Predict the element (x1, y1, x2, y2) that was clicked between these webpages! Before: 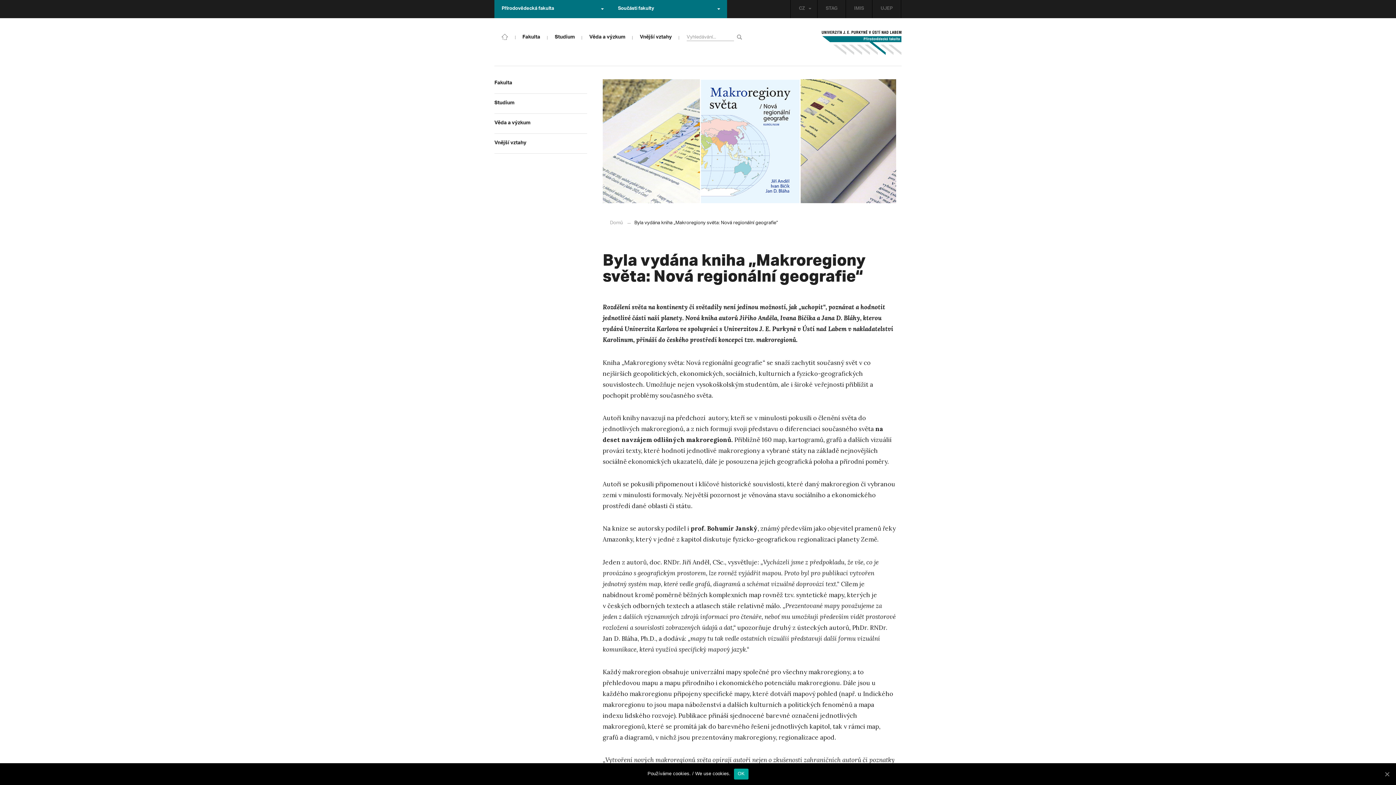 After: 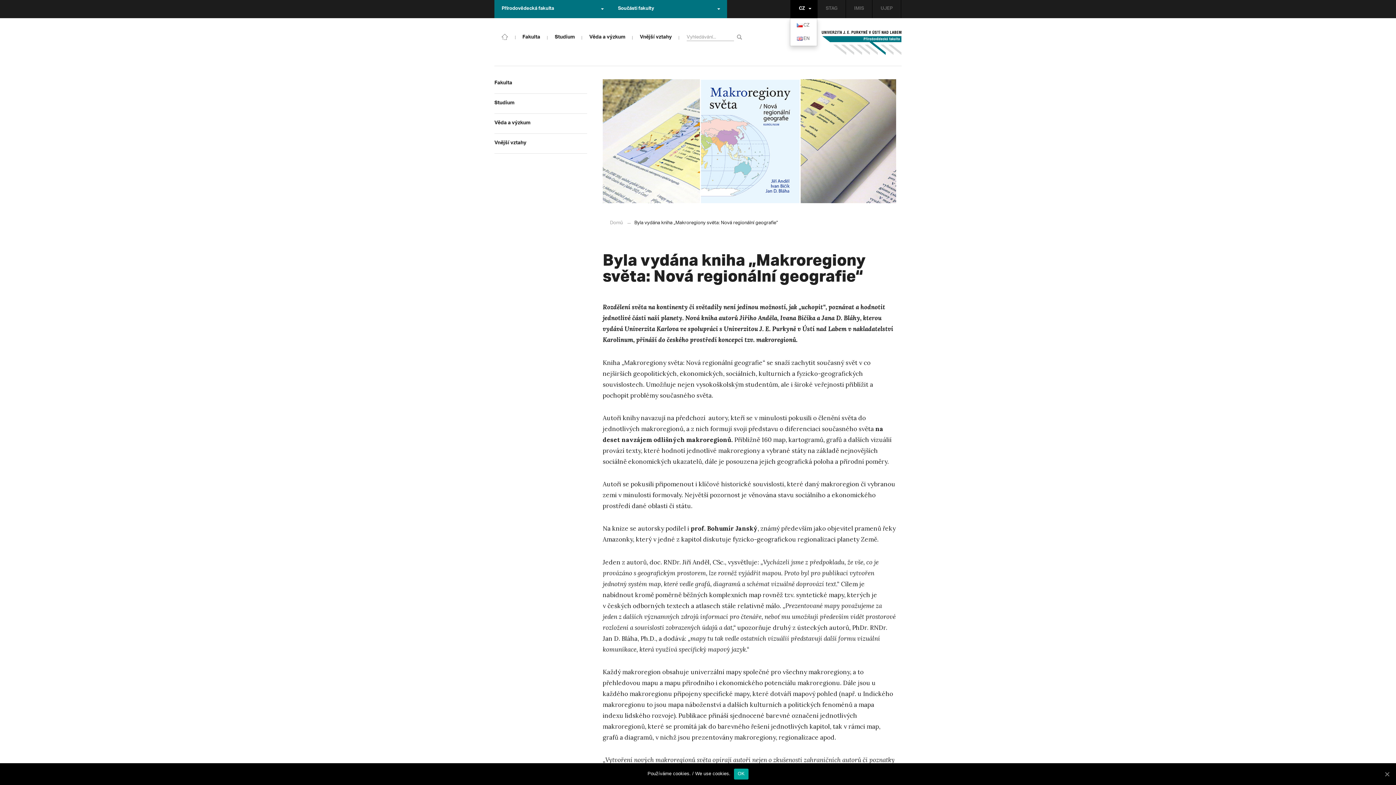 Action: label: CZ bbox: (790, 0, 817, 18)